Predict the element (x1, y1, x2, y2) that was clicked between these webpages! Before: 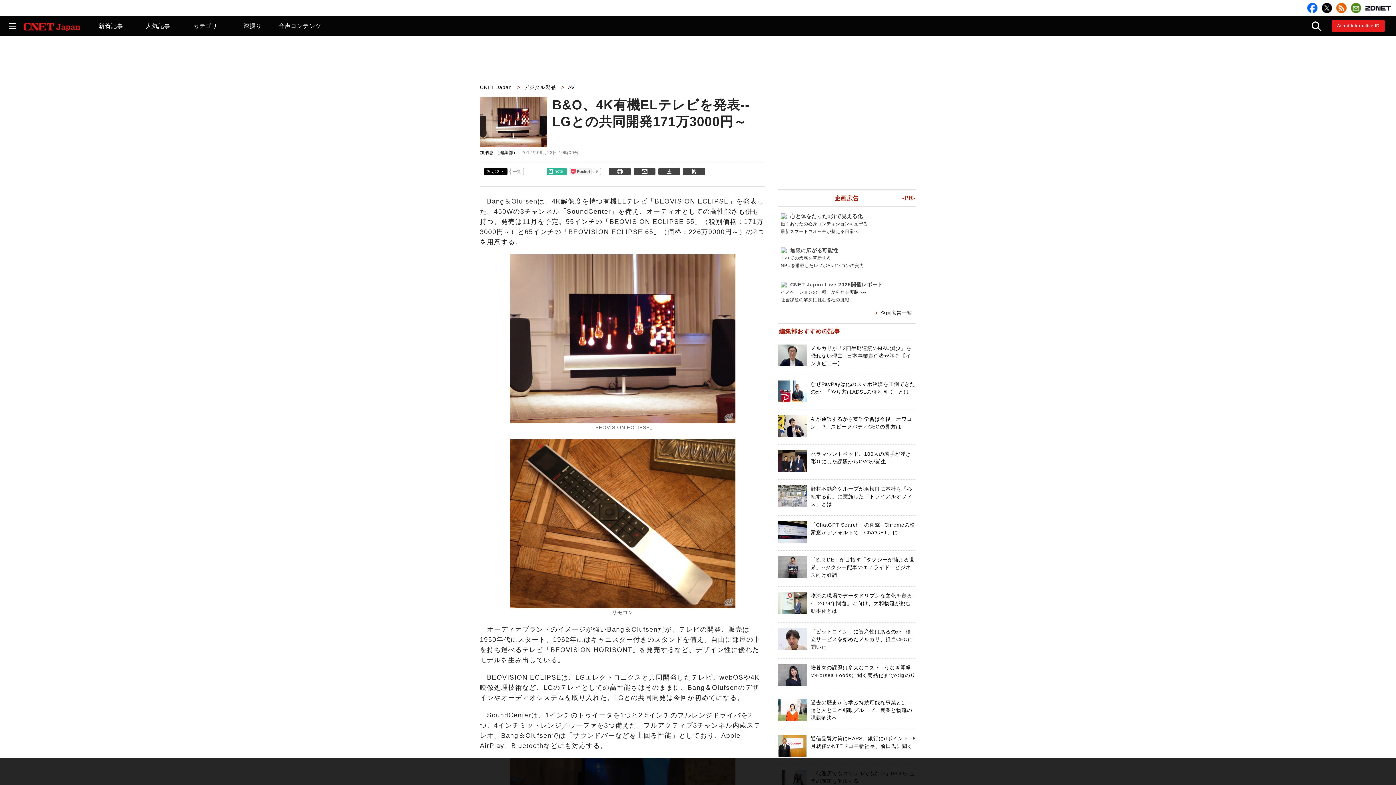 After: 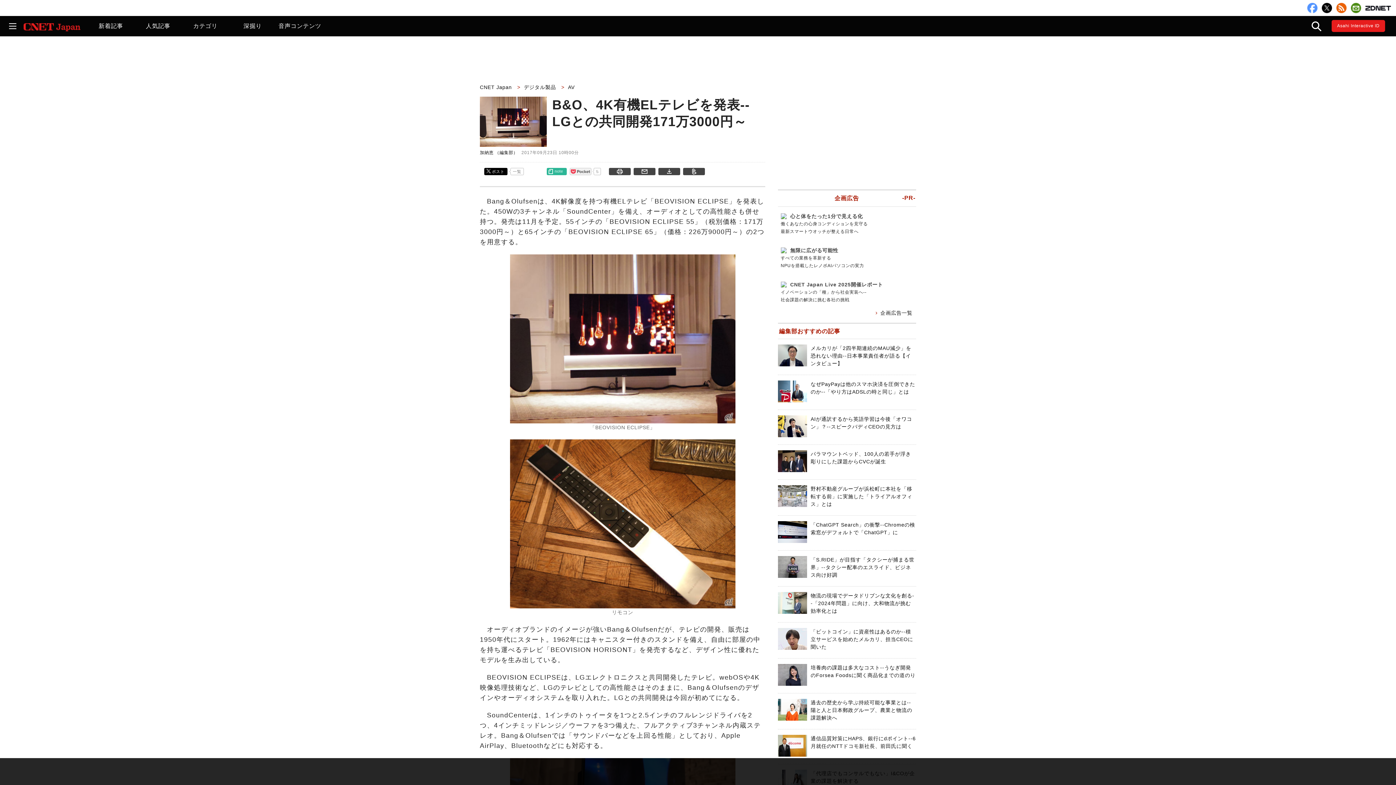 Action: bbox: (1307, 2, 1317, 13)